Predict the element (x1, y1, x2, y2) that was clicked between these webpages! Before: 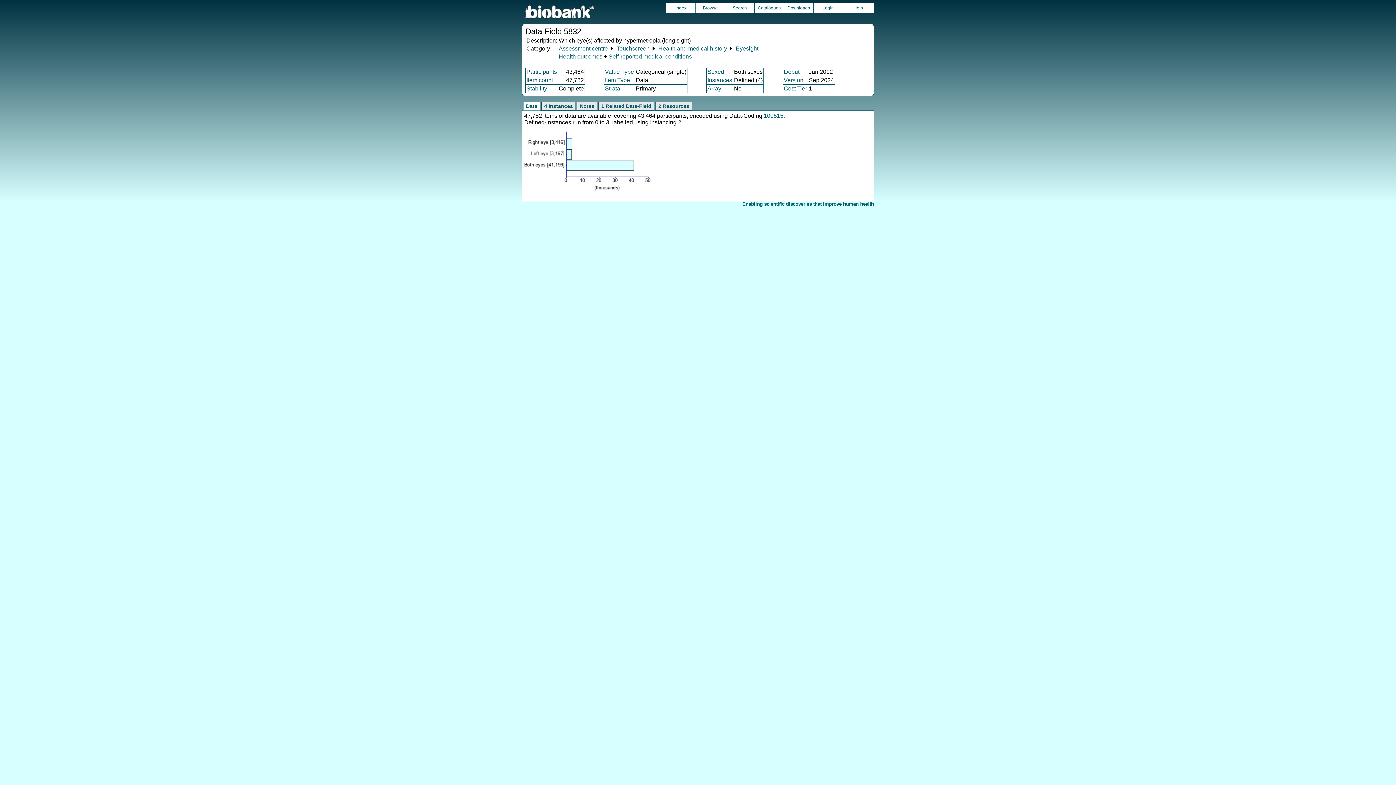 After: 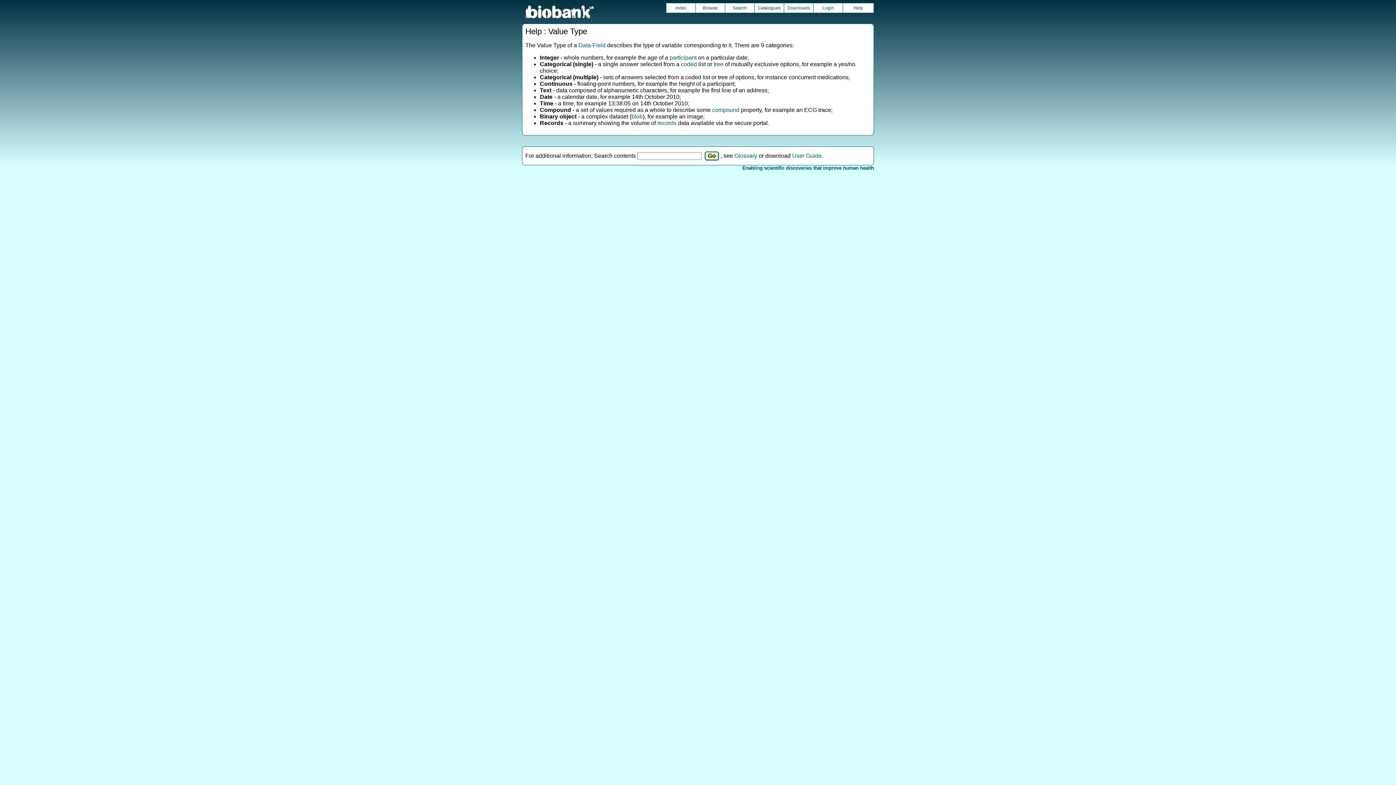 Action: bbox: (605, 68, 634, 74) label: Value Type